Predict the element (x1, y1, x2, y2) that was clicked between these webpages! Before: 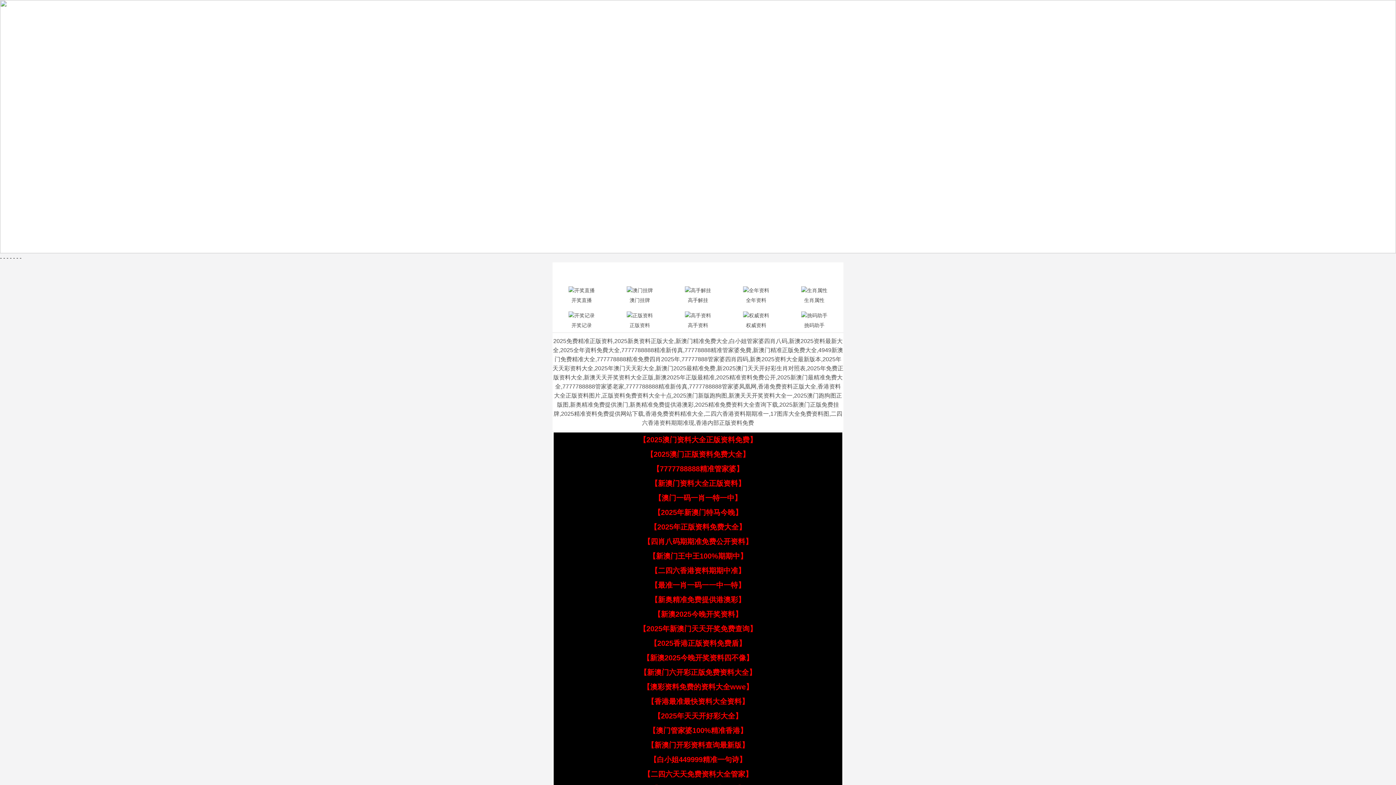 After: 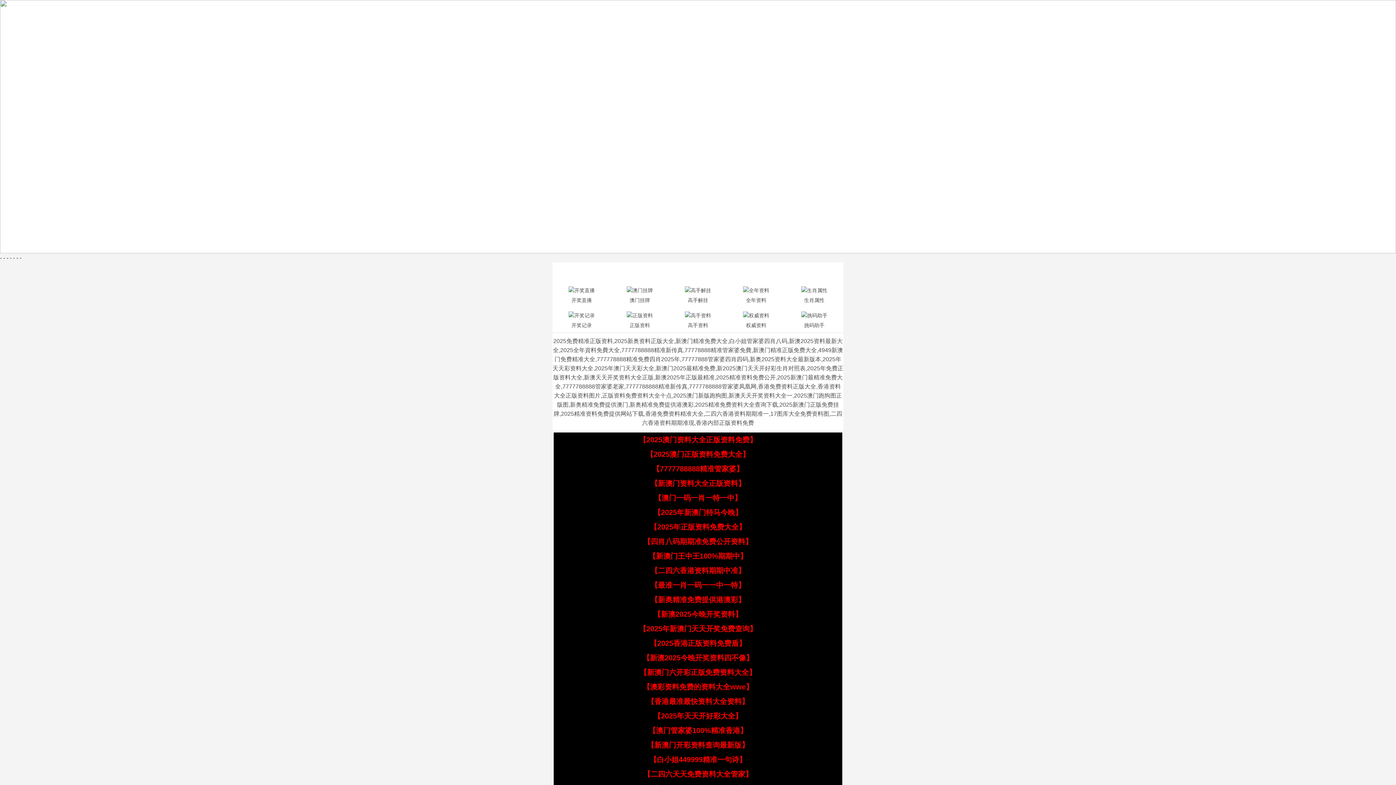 Action: bbox: (648, 726, 747, 734) label: 【澳门管家婆100%精准香港】